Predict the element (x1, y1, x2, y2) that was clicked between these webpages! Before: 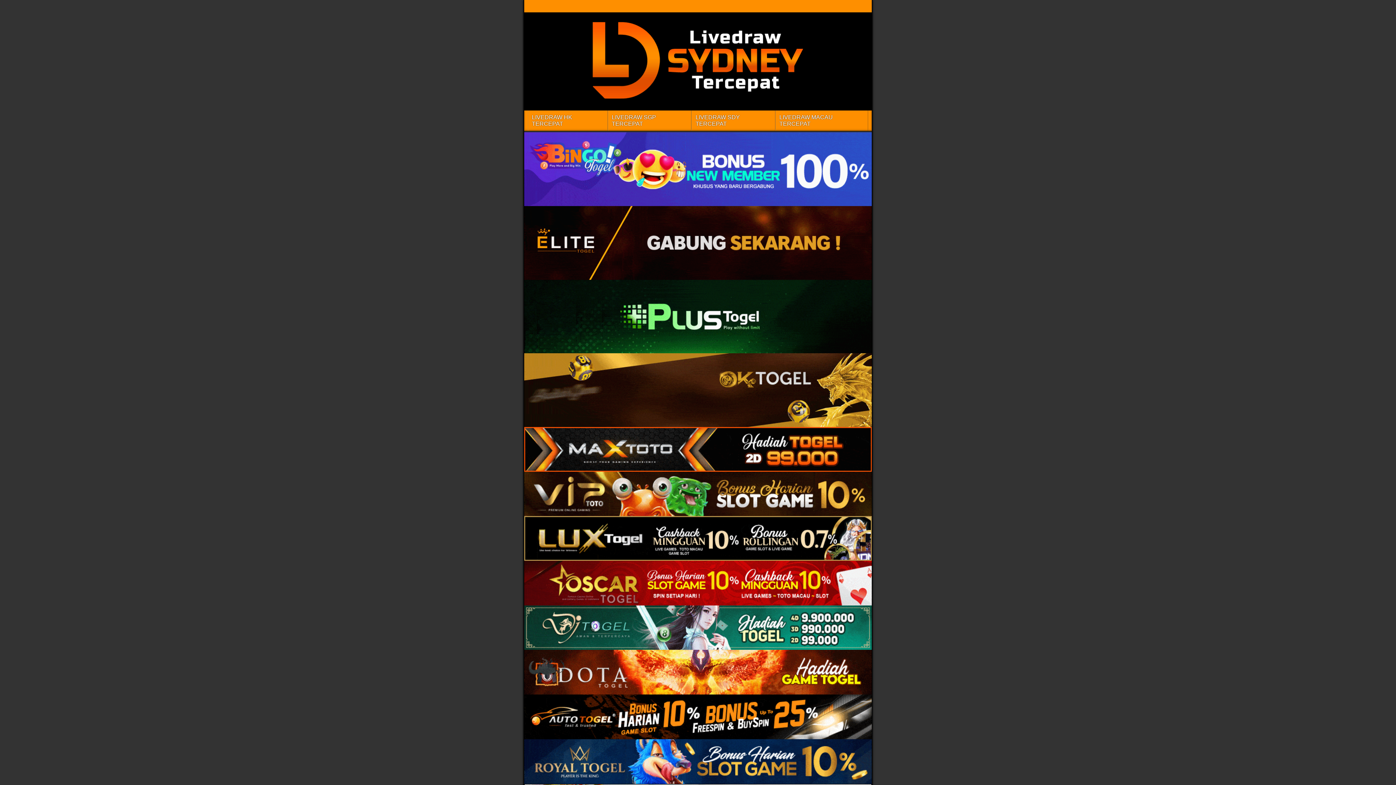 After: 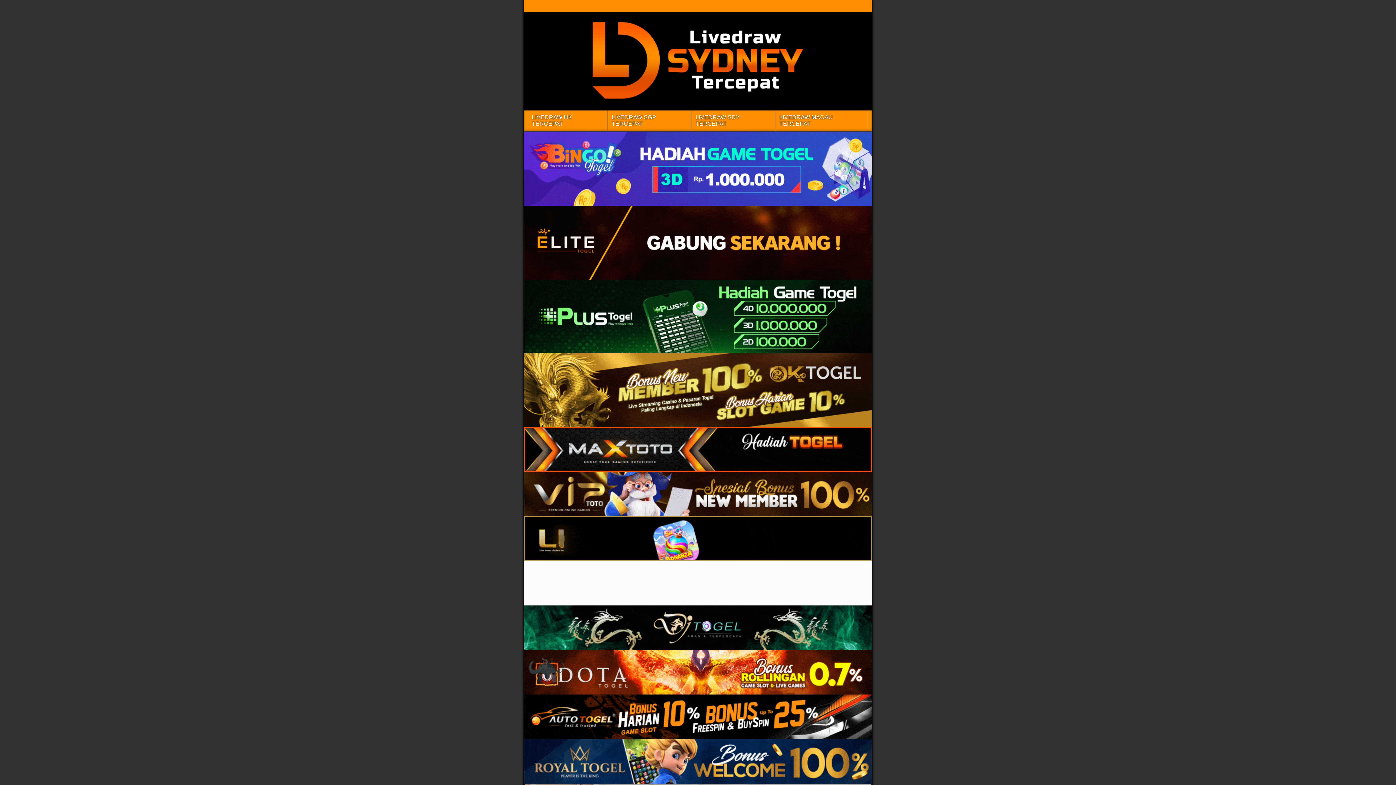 Action: bbox: (524, 206, 872, 279)